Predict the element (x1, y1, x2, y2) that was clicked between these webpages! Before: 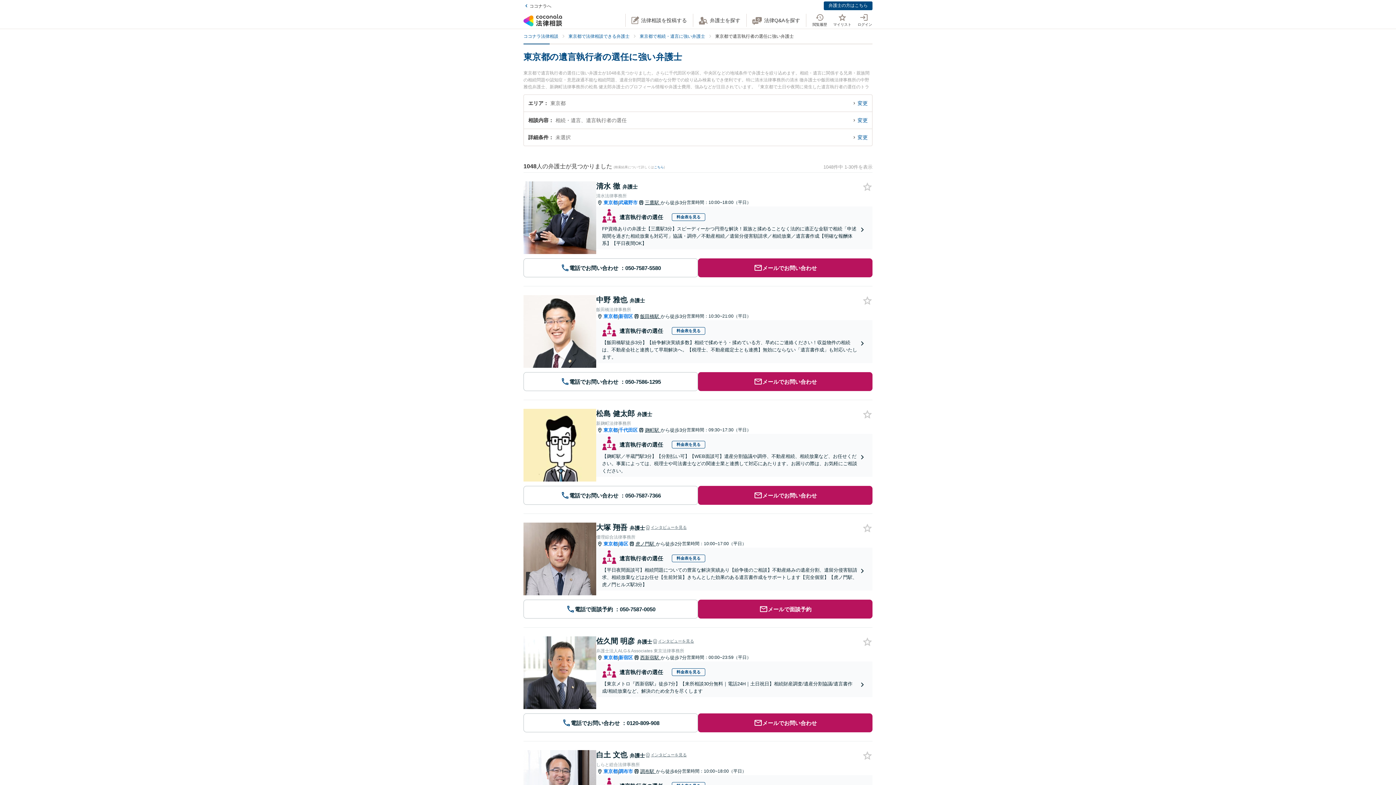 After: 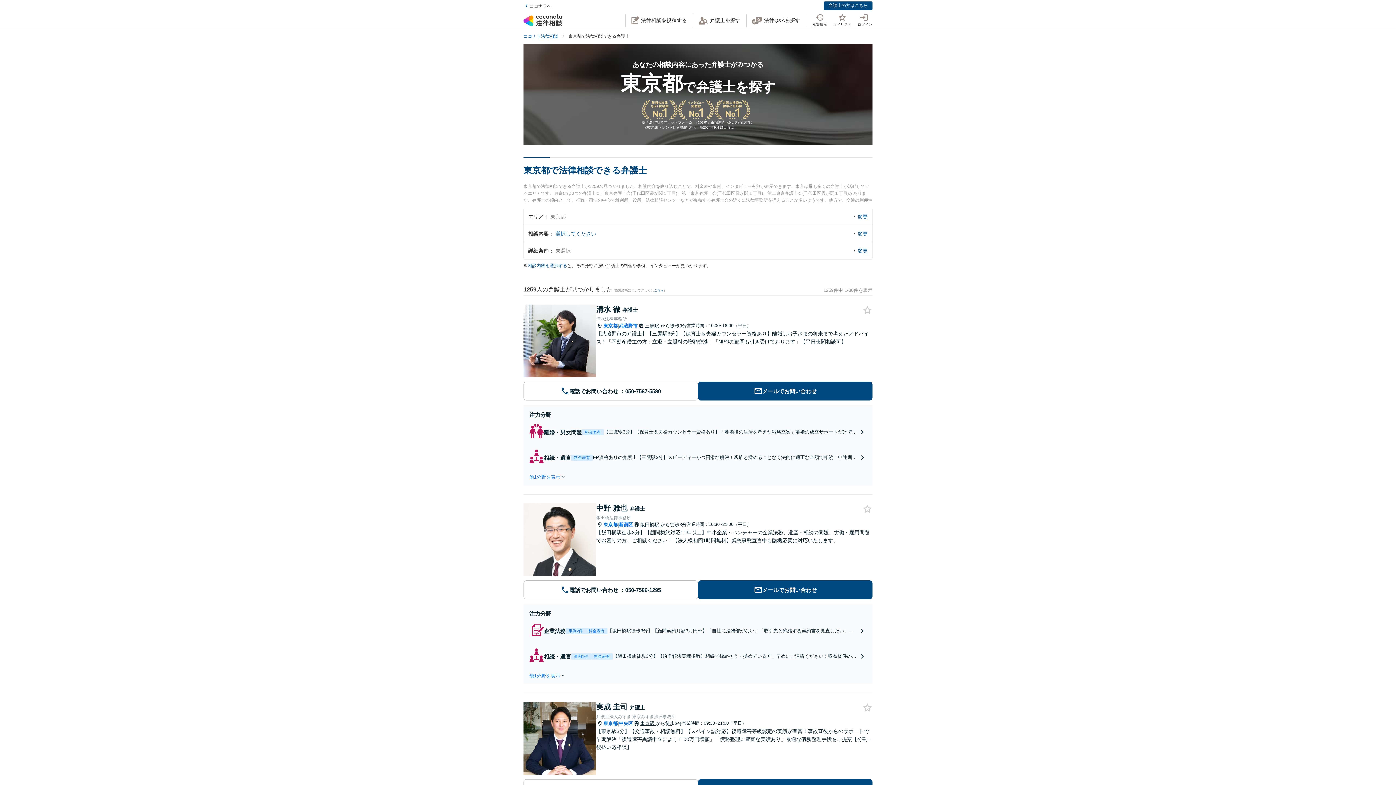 Action: label: 東京都 bbox: (603, 199, 617, 206)